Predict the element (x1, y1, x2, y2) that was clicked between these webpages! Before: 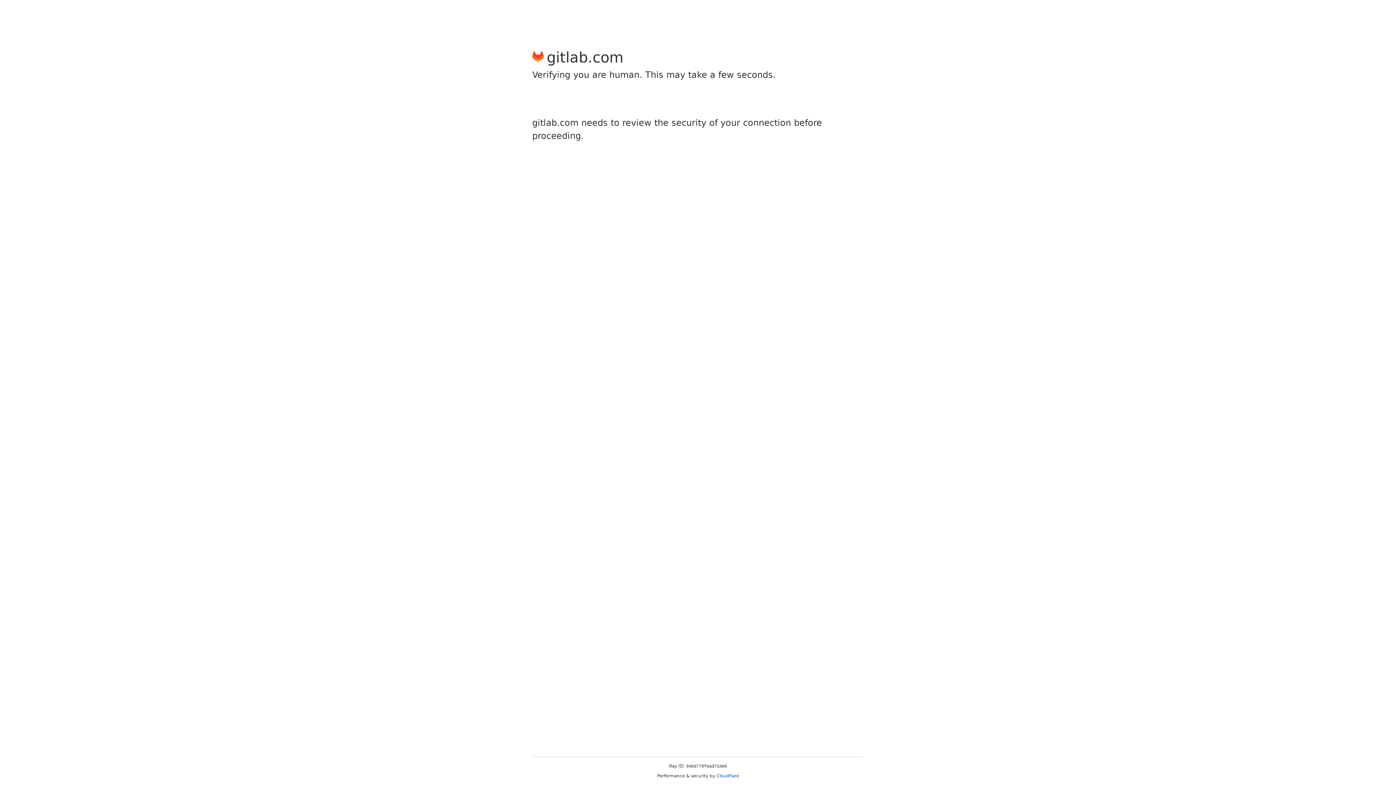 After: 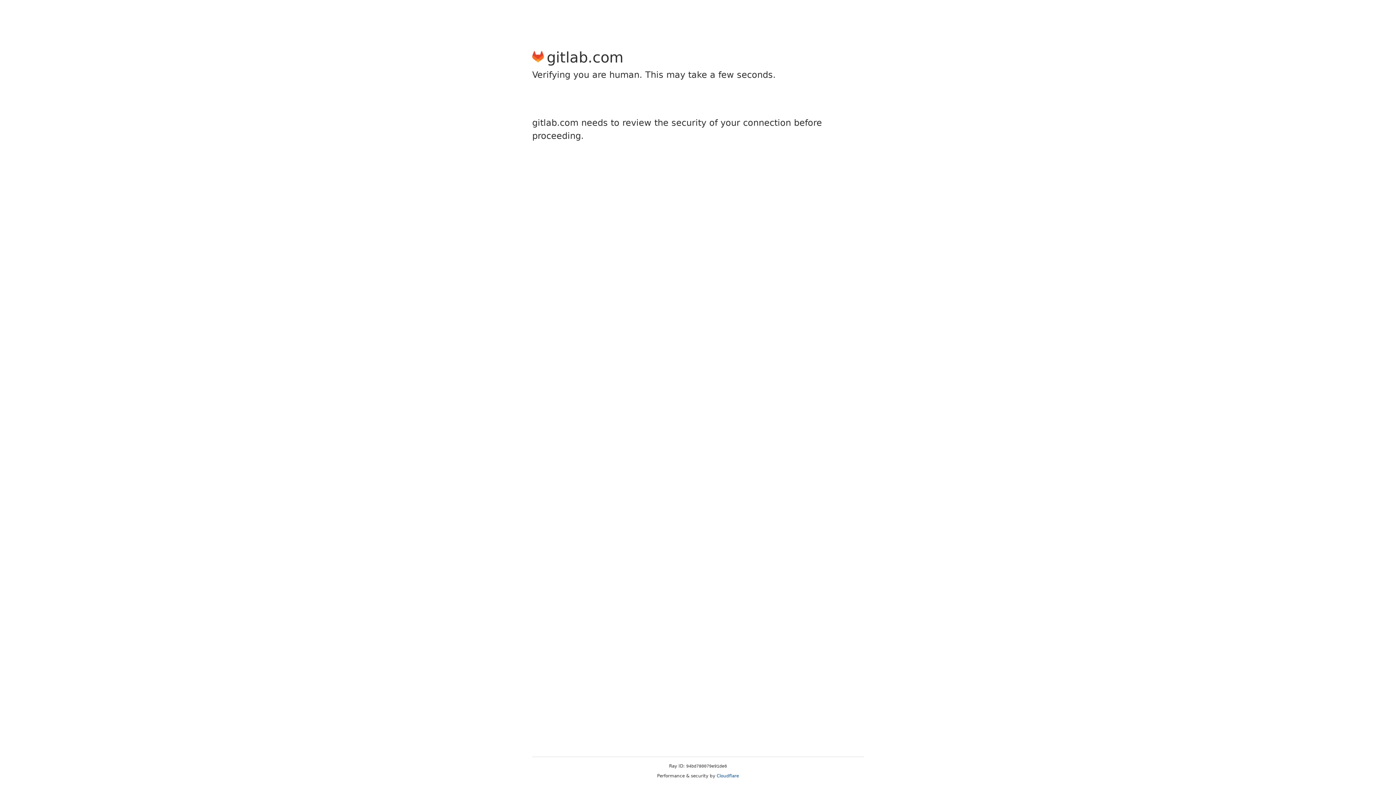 Action: bbox: (716, 773, 739, 778) label: Cloudflare